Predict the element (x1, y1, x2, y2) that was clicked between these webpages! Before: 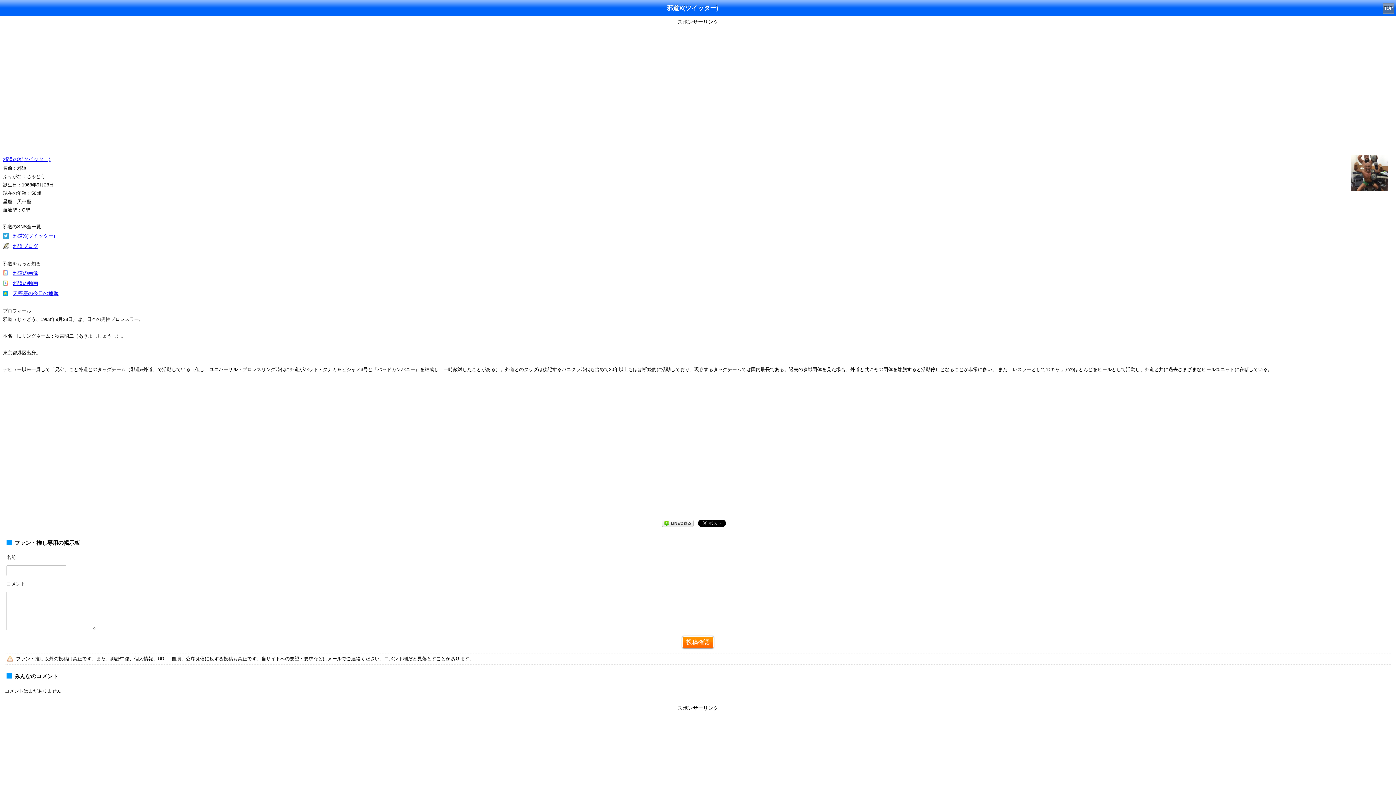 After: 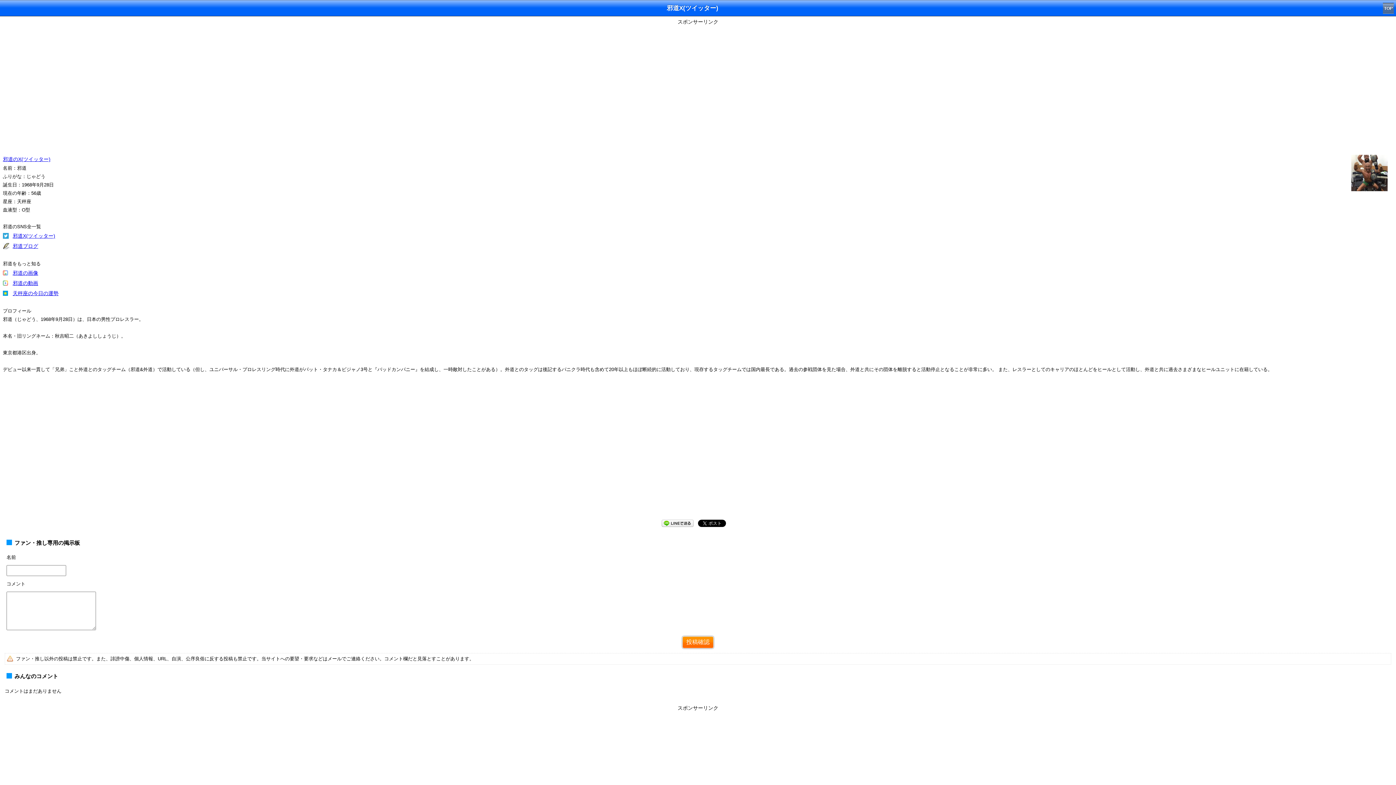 Action: bbox: (12, 233, 55, 238) label: 邪道X(ツイッター)